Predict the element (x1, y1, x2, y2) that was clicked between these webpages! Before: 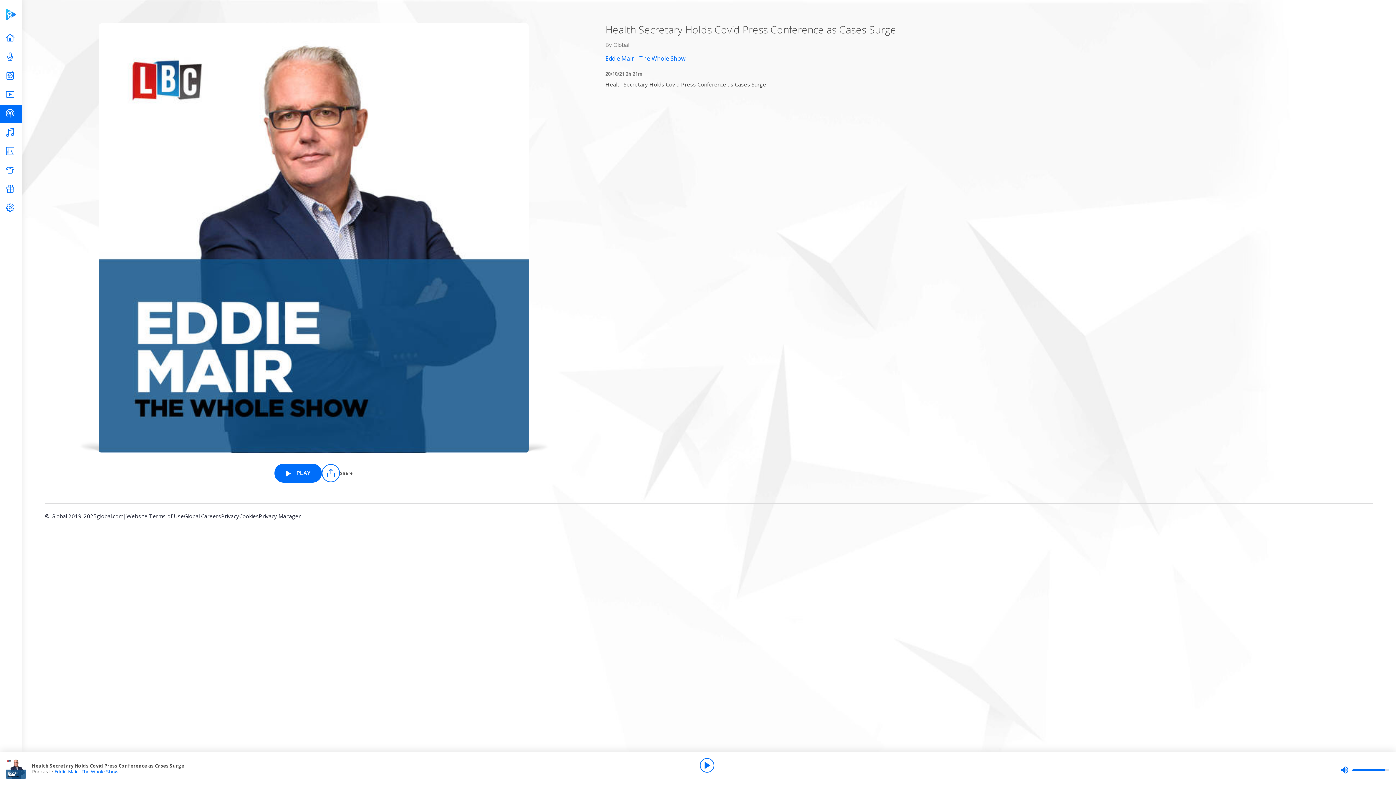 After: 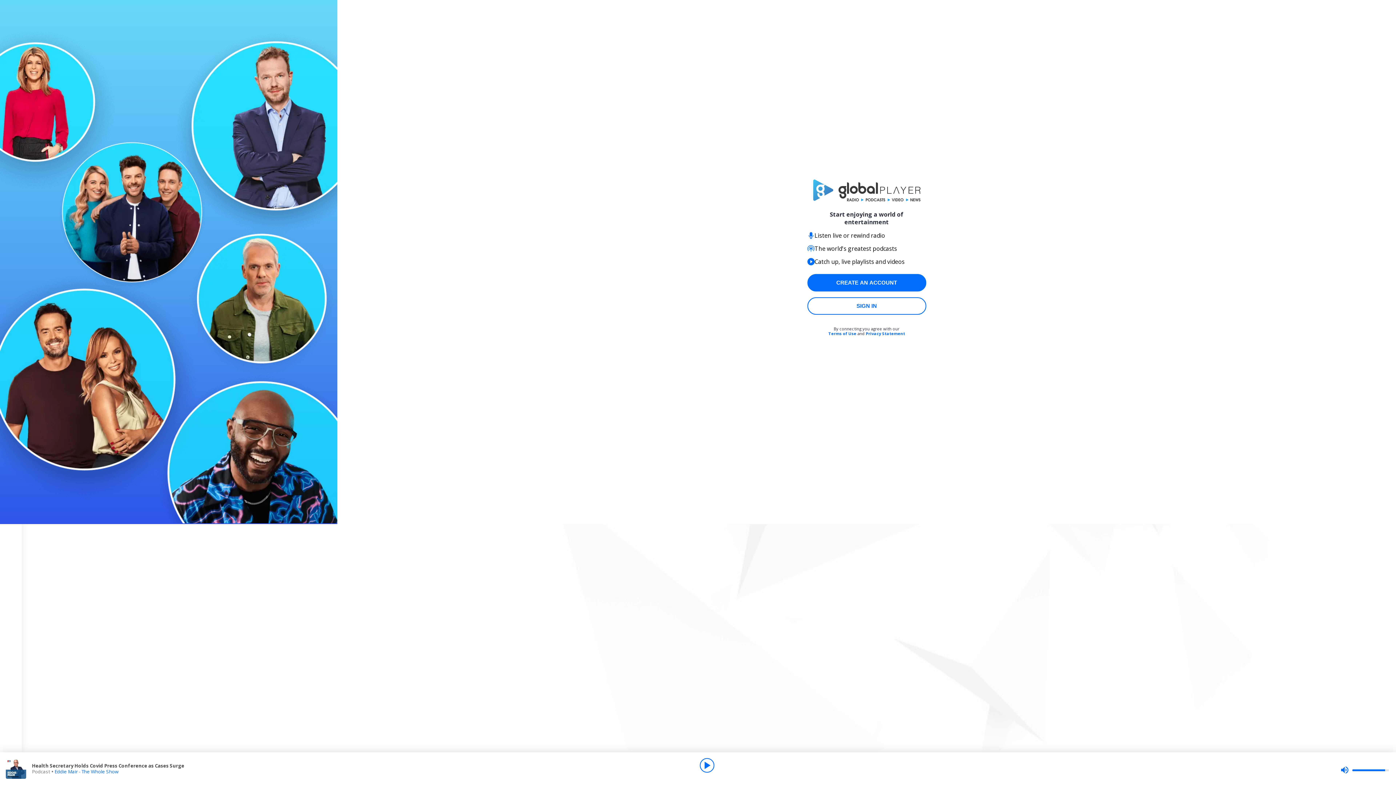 Action: bbox: (700, 758, 714, 773) label: Play